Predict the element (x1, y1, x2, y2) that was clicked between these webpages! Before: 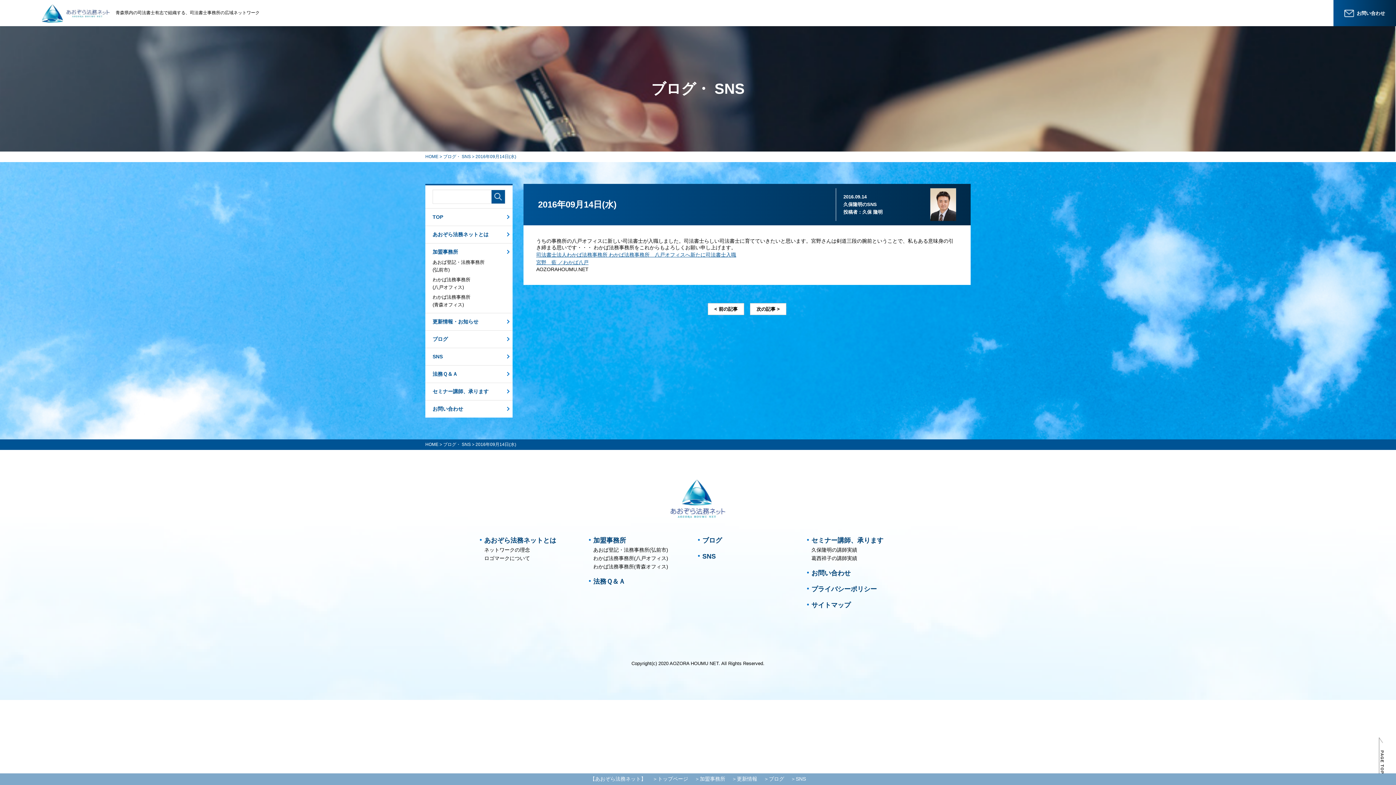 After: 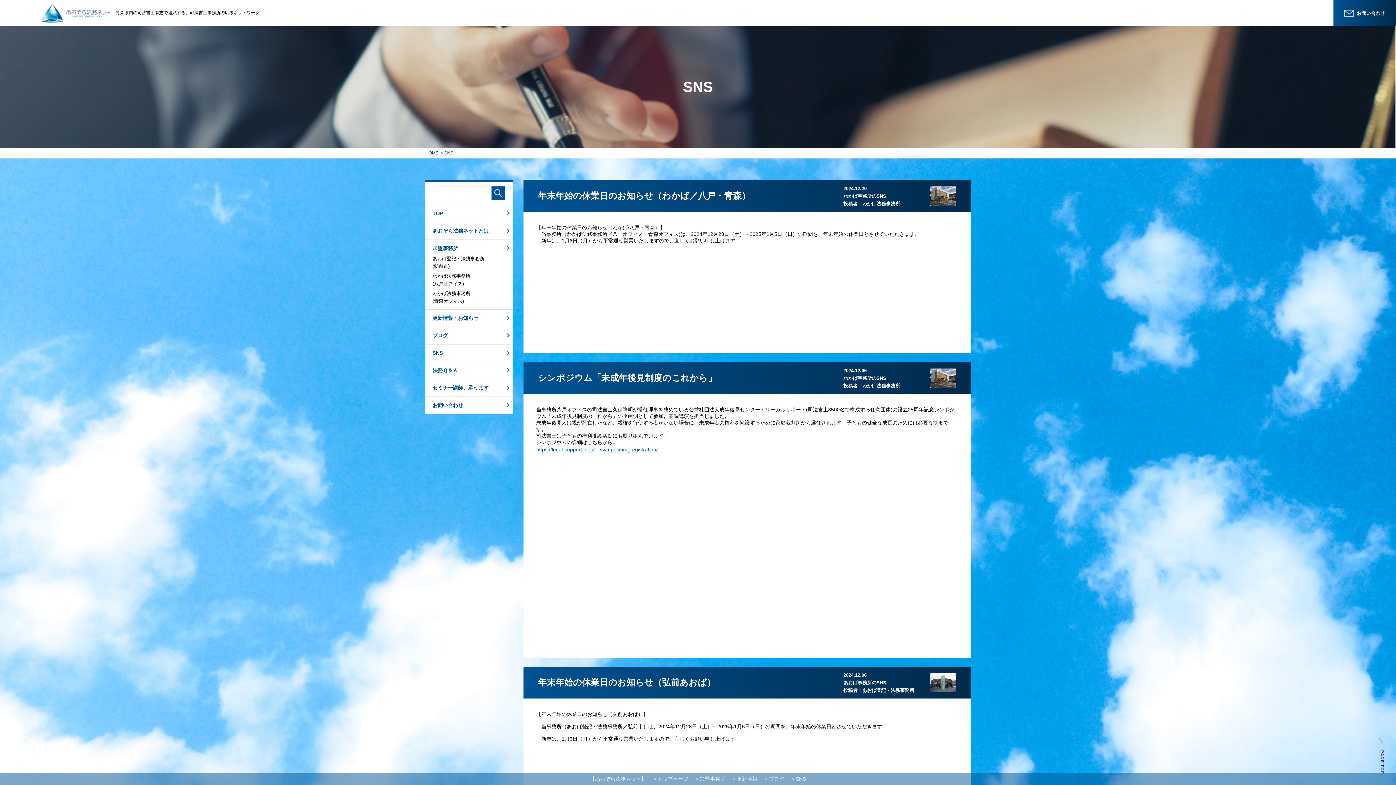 Action: label: SNS bbox: (702, 553, 716, 560)